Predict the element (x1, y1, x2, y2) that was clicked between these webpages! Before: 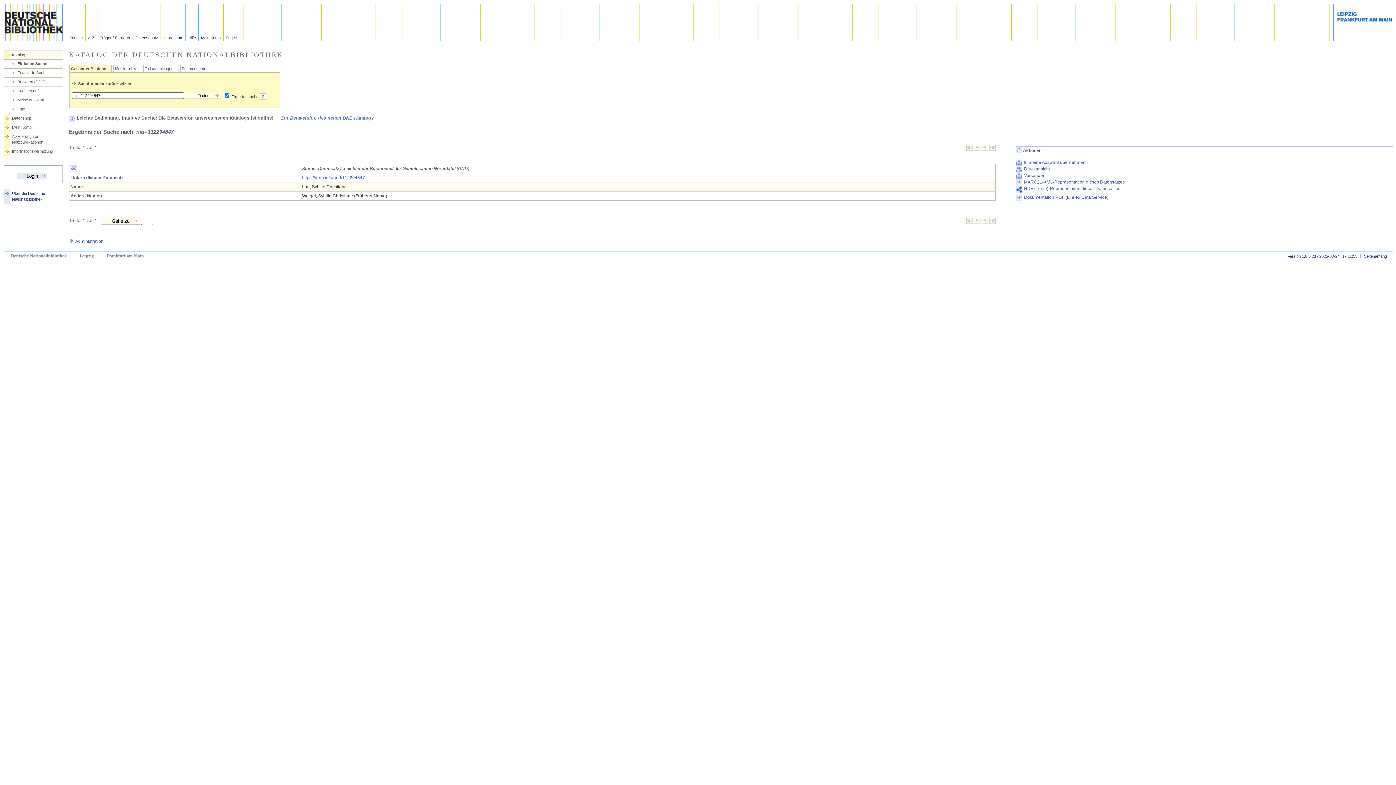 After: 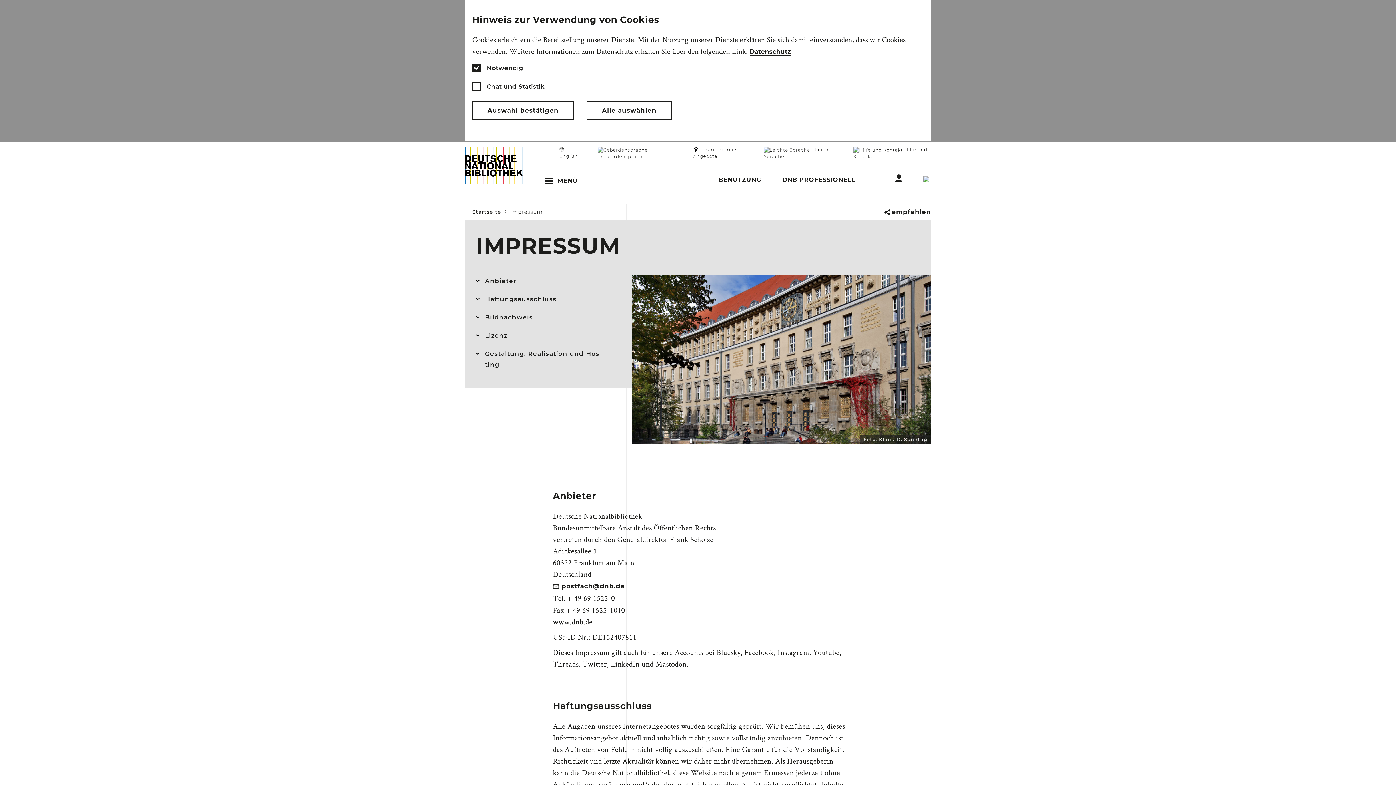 Action: label: Impressum bbox: (161, 4, 186, 41)